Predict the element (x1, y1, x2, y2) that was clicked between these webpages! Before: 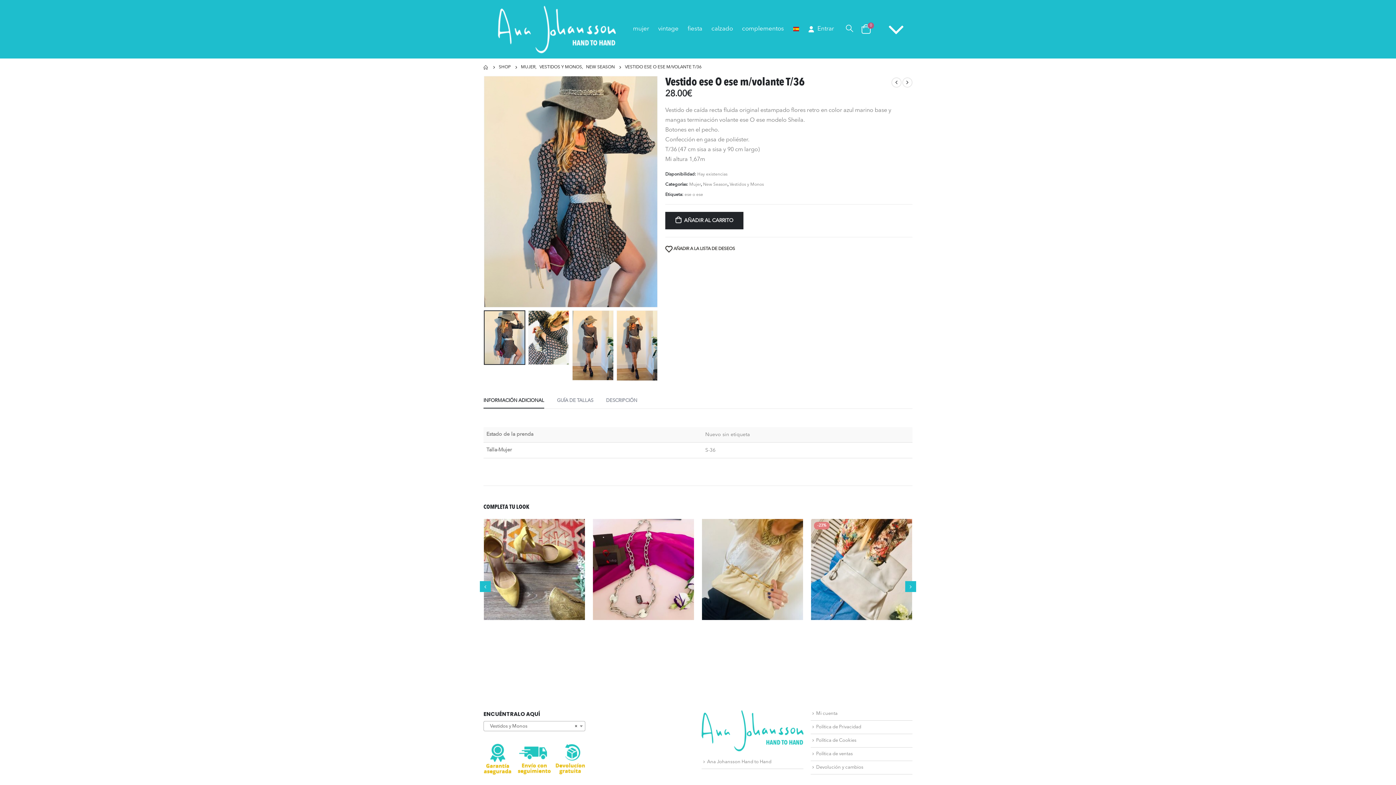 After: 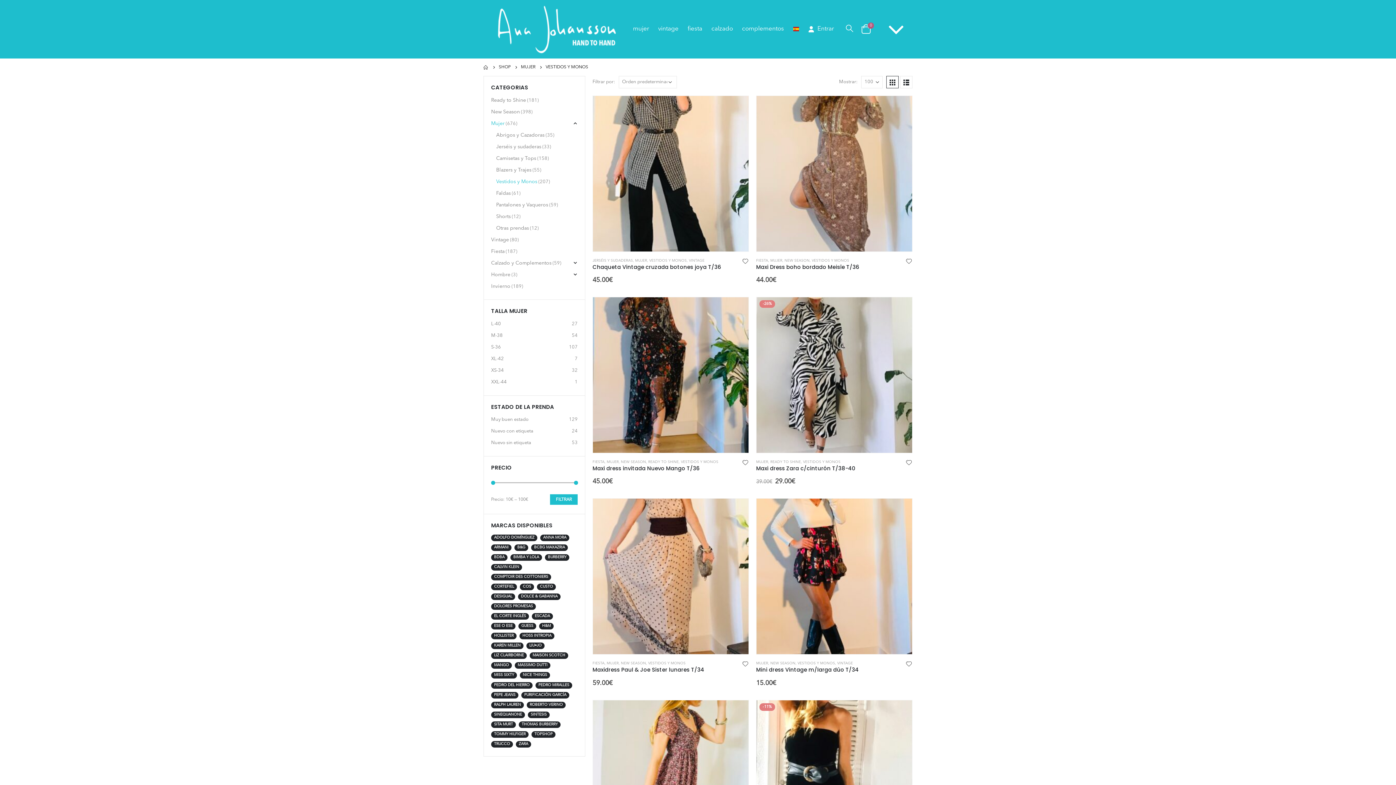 Action: bbox: (539, 62, 582, 71) label: VESTIDOS Y MONOS